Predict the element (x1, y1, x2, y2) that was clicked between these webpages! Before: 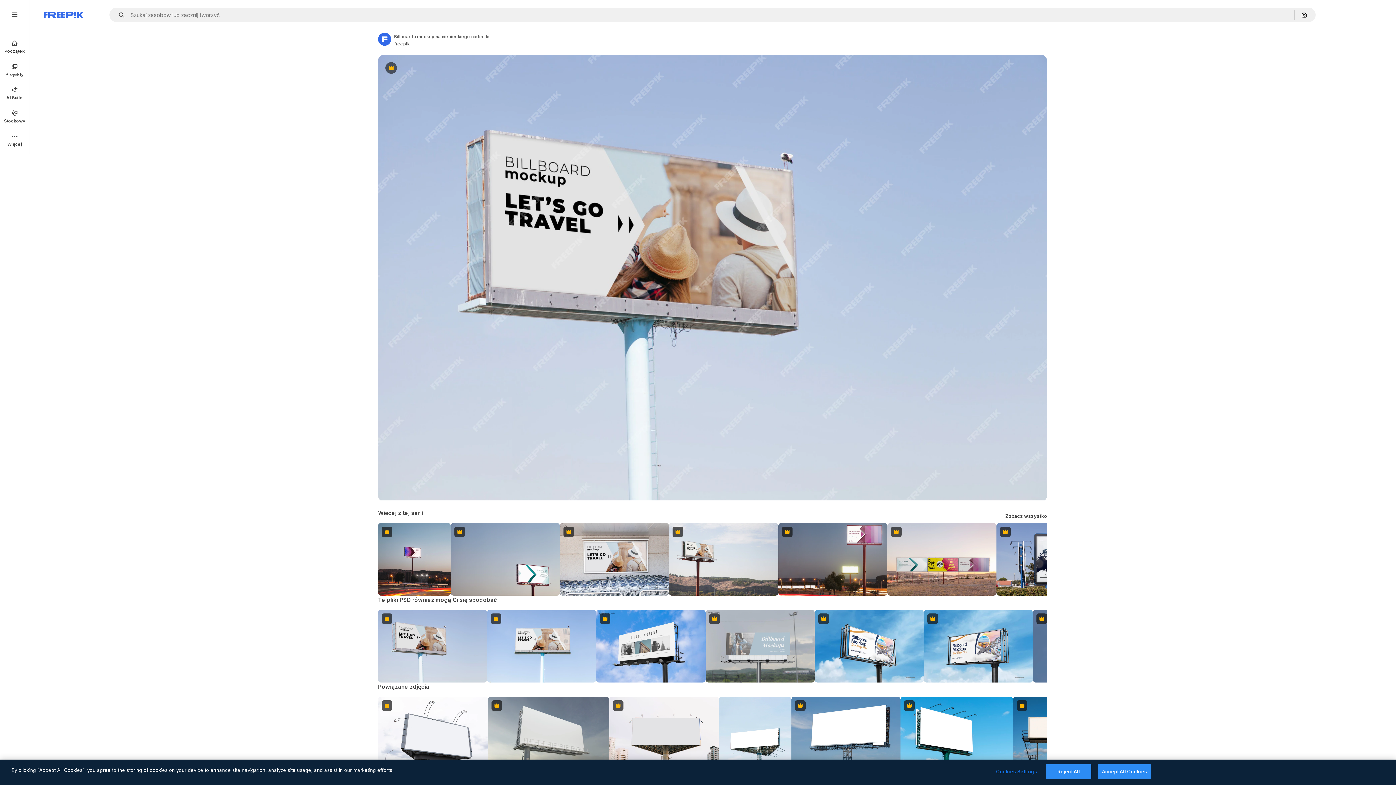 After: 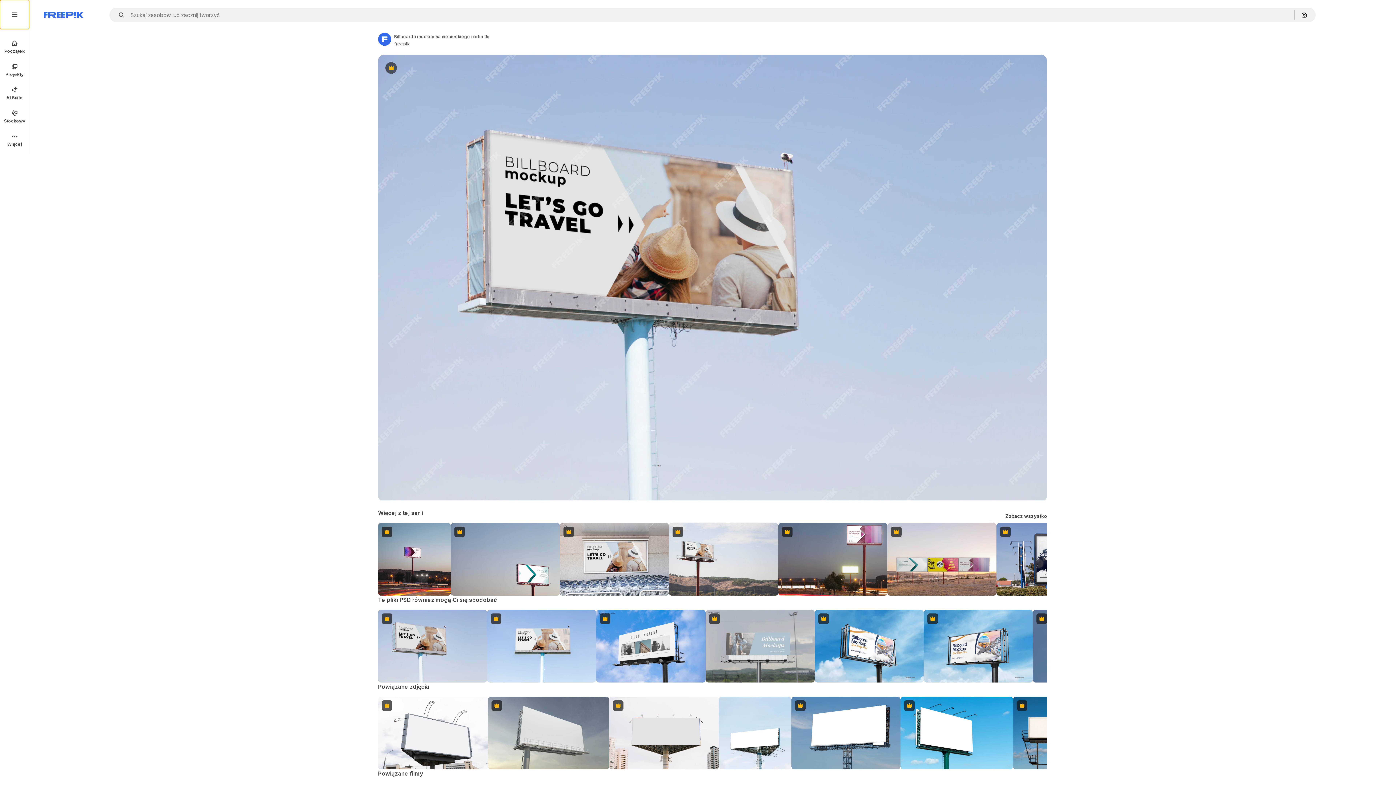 Action: bbox: (0, 0, 29, 29)